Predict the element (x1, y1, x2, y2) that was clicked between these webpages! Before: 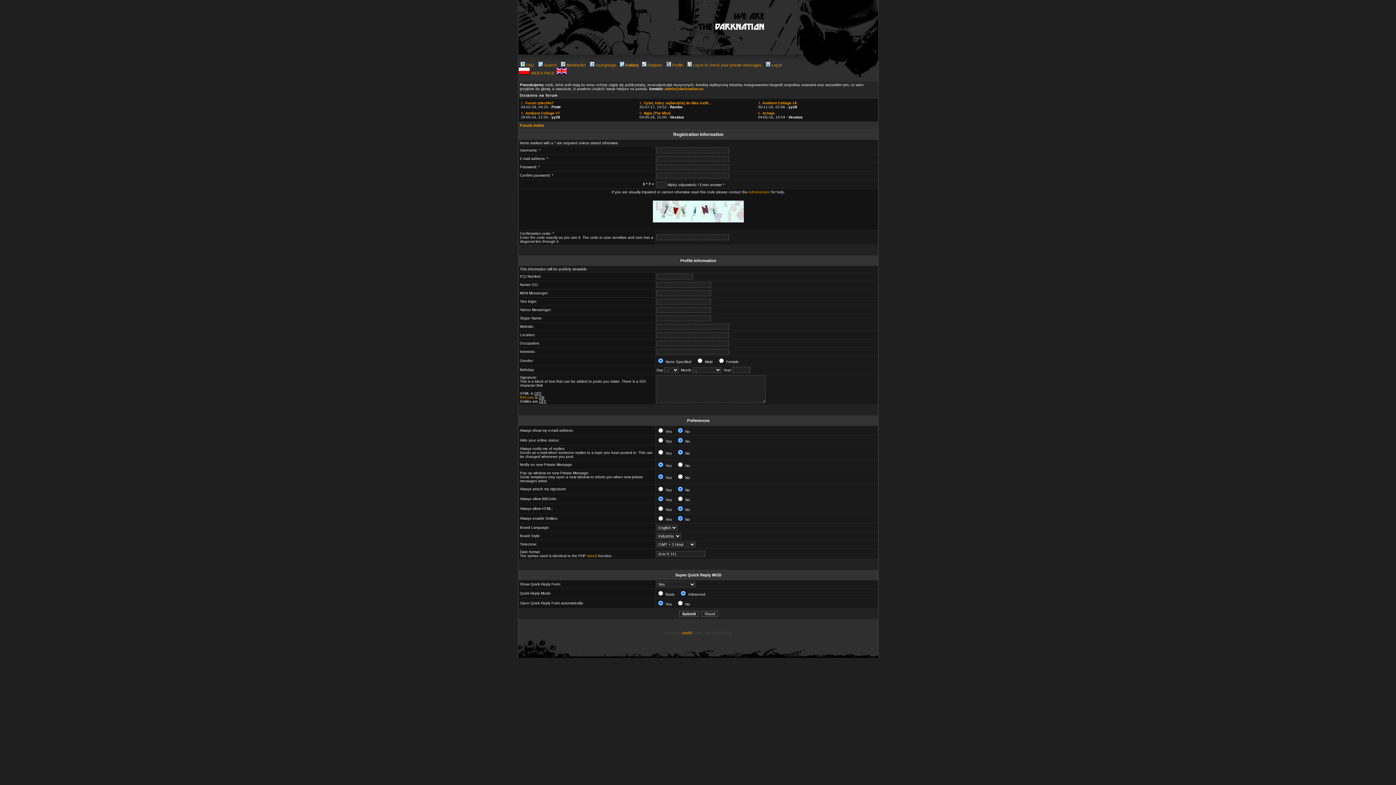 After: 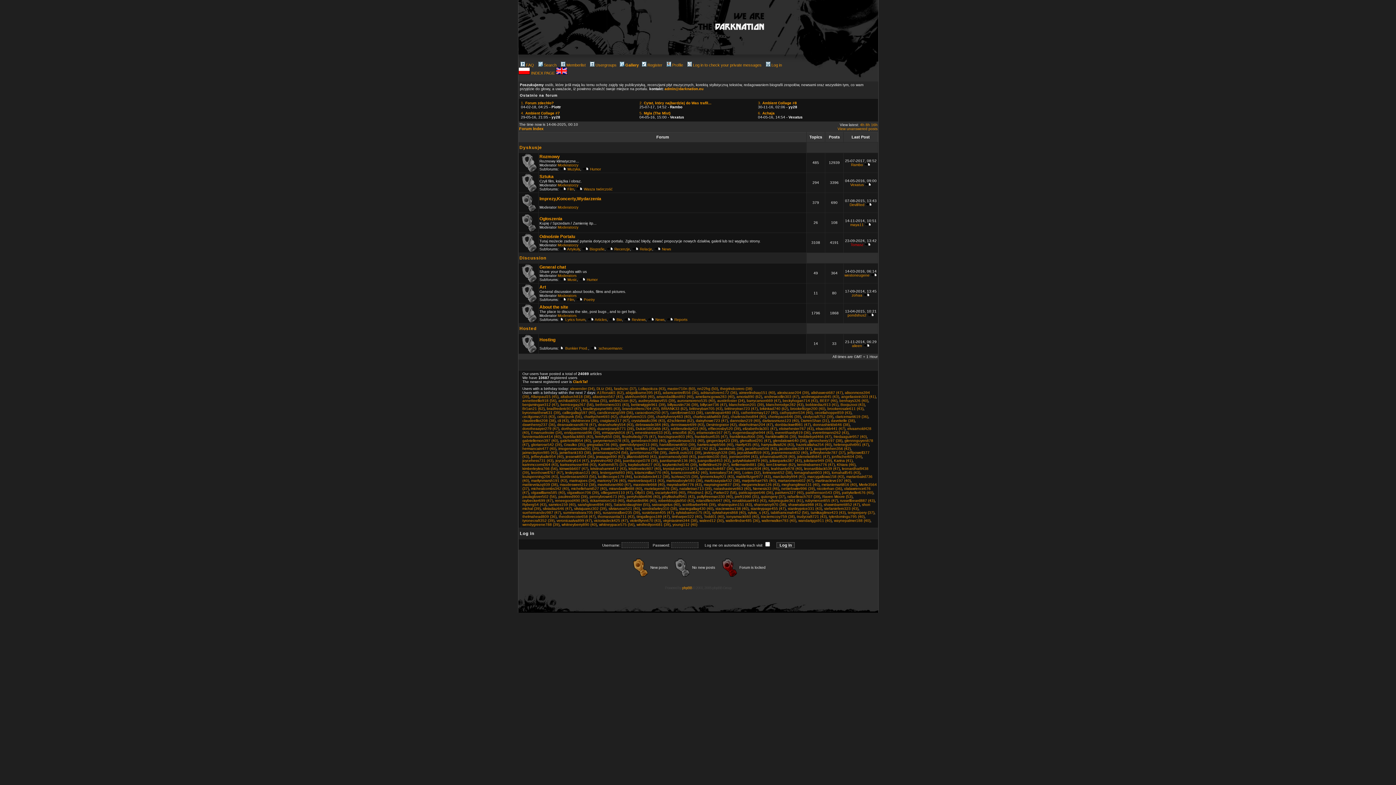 Action: bbox: (520, 123, 544, 127) label: Forum Index